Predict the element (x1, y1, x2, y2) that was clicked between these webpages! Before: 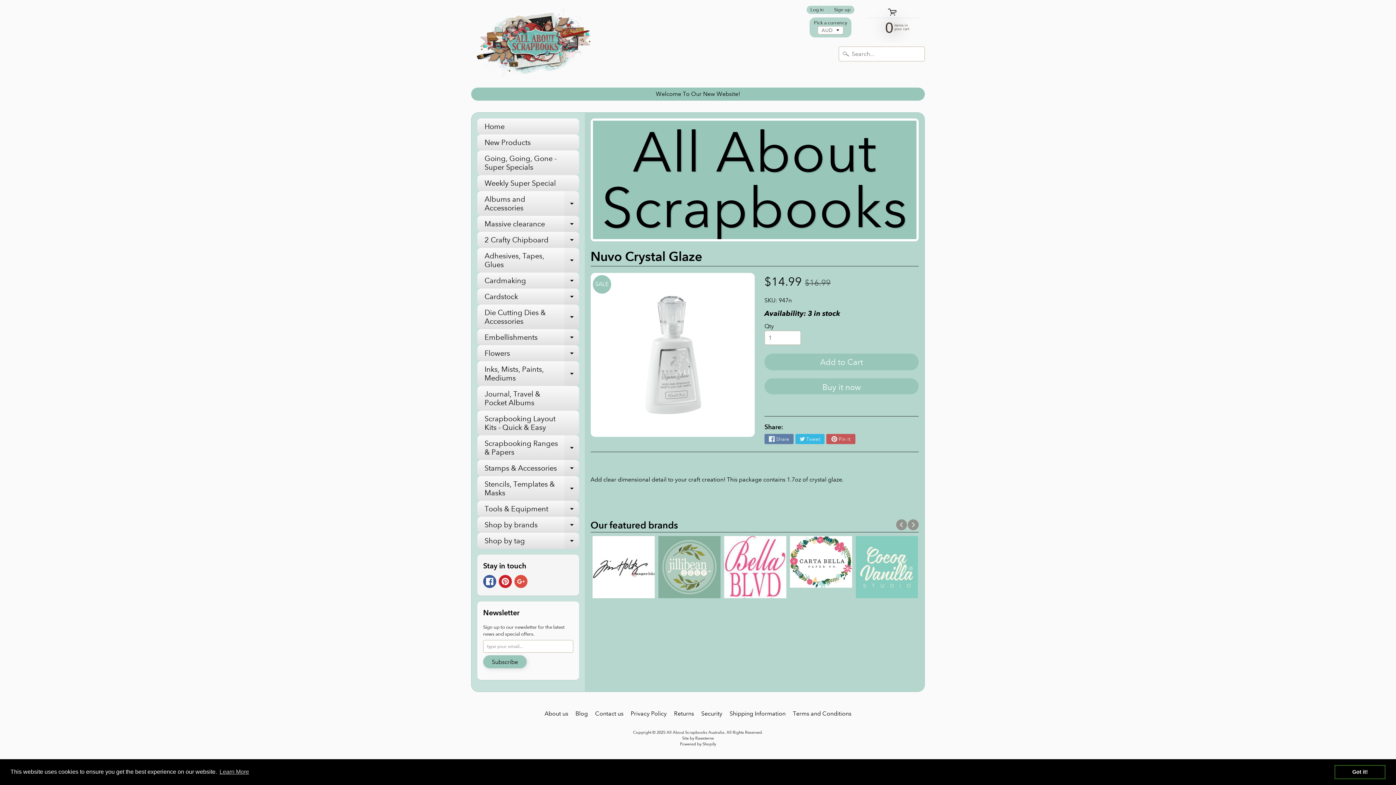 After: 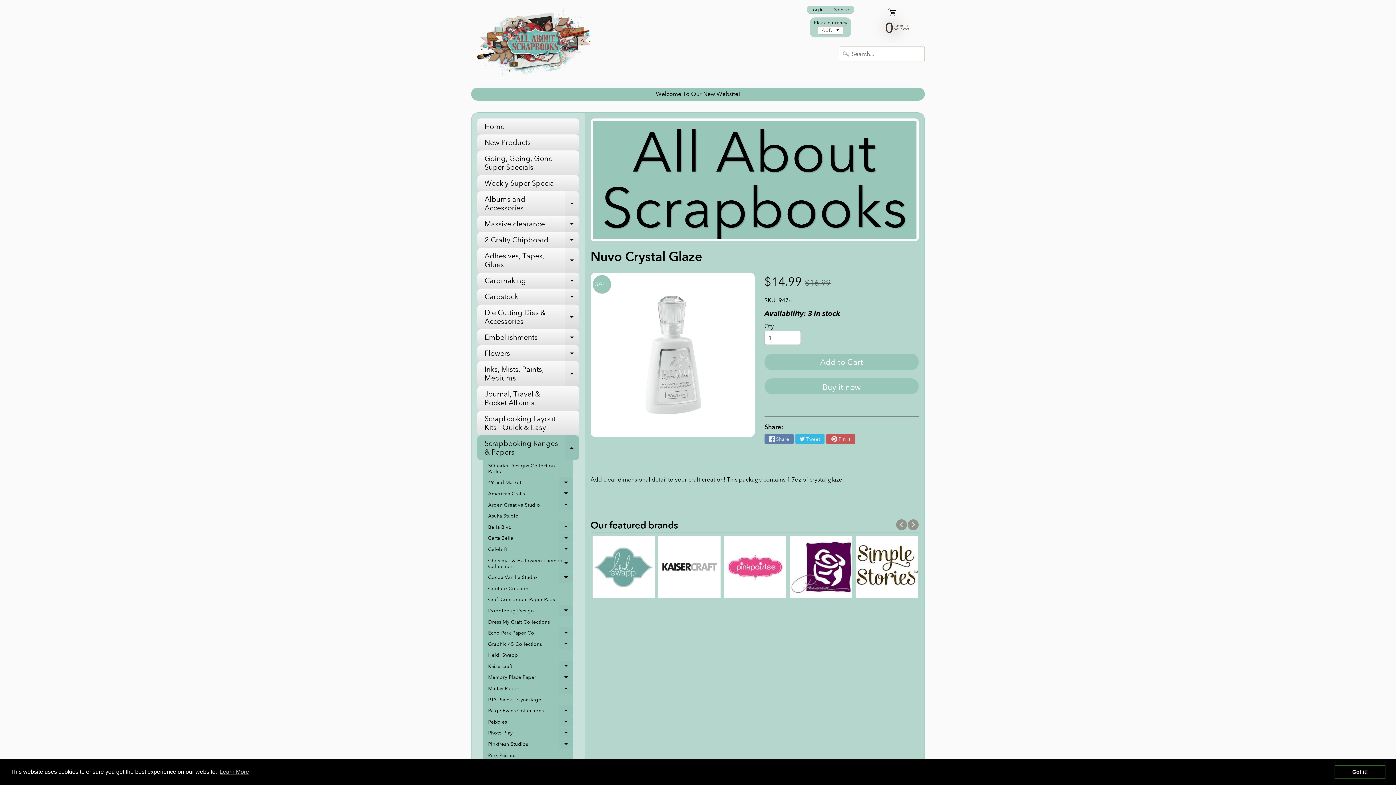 Action: label: Expand child menu bbox: (564, 435, 579, 460)